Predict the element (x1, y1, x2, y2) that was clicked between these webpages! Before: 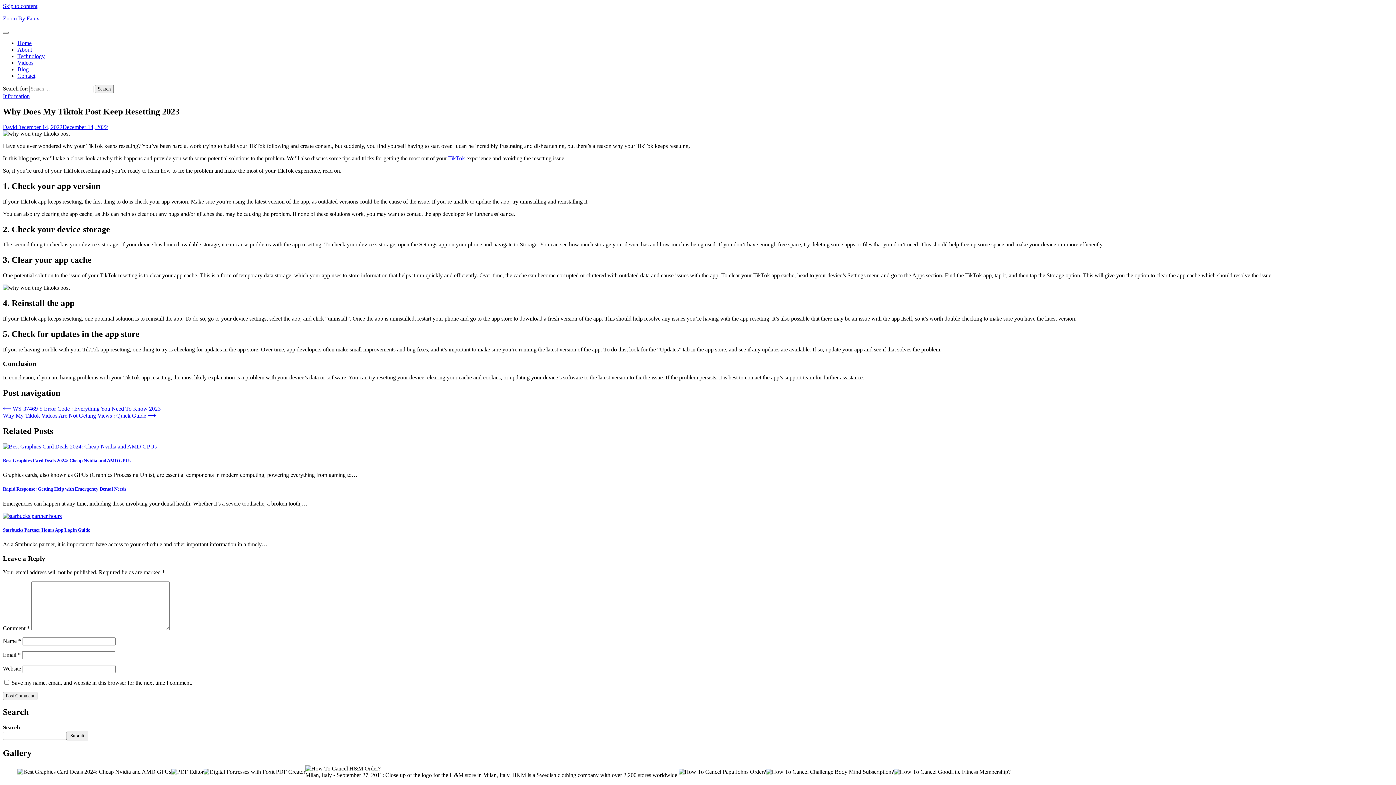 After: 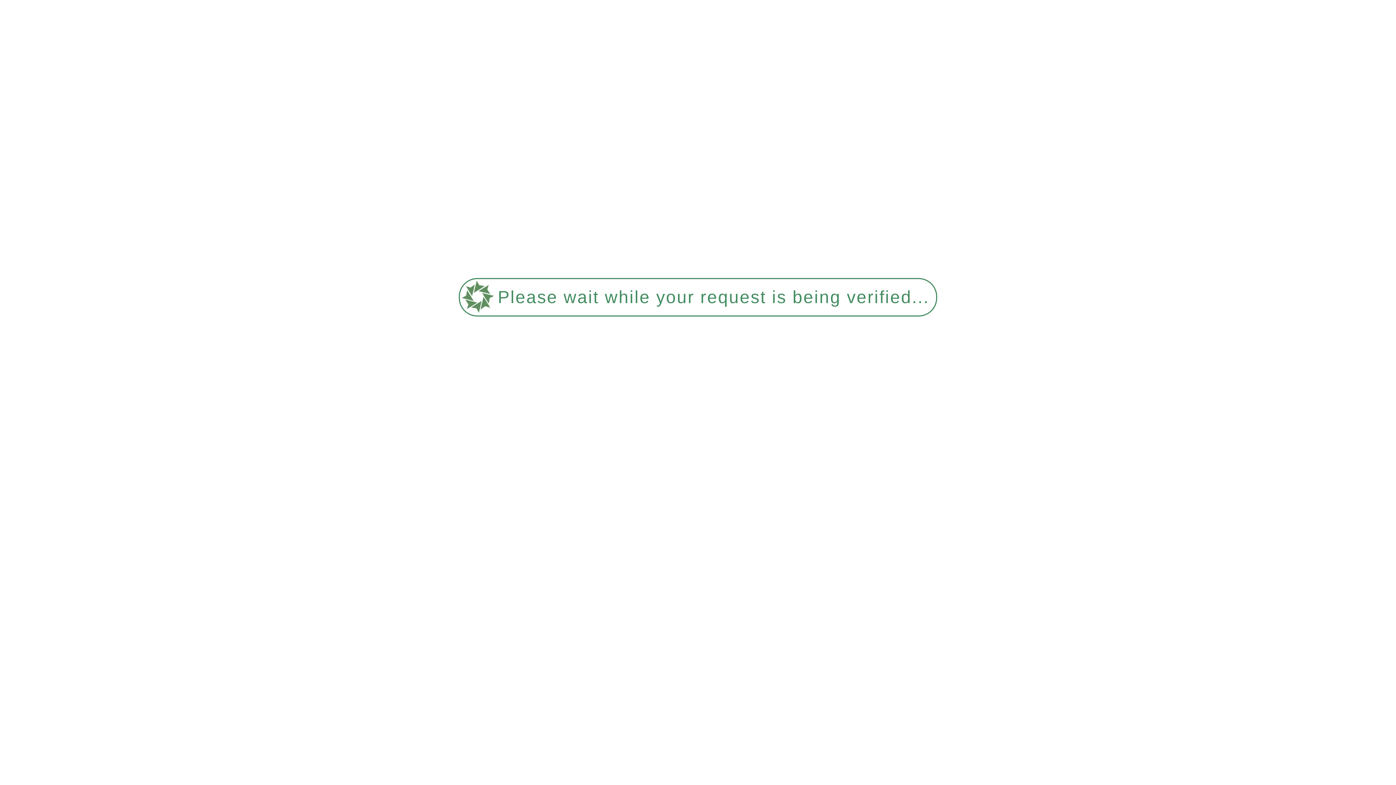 Action: bbox: (2, 443, 156, 449)